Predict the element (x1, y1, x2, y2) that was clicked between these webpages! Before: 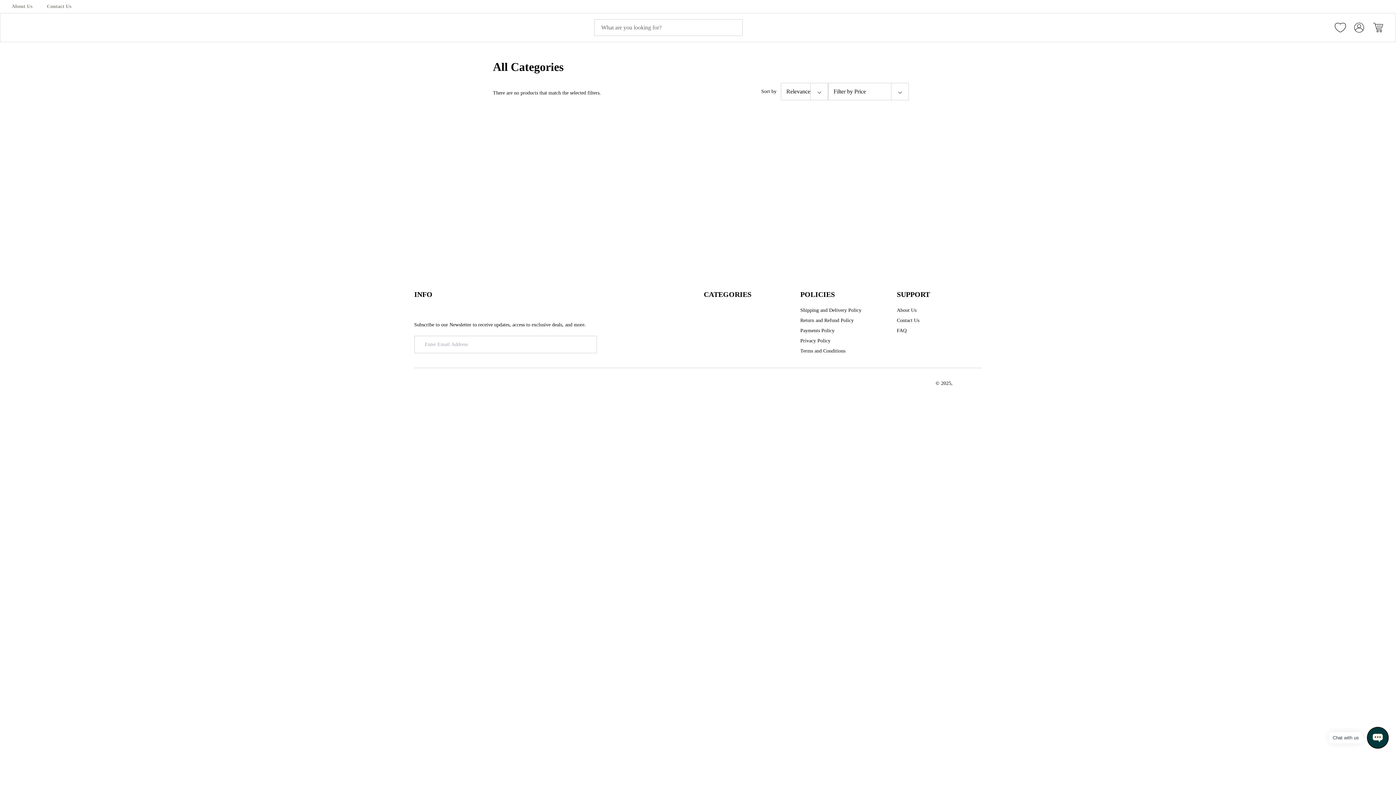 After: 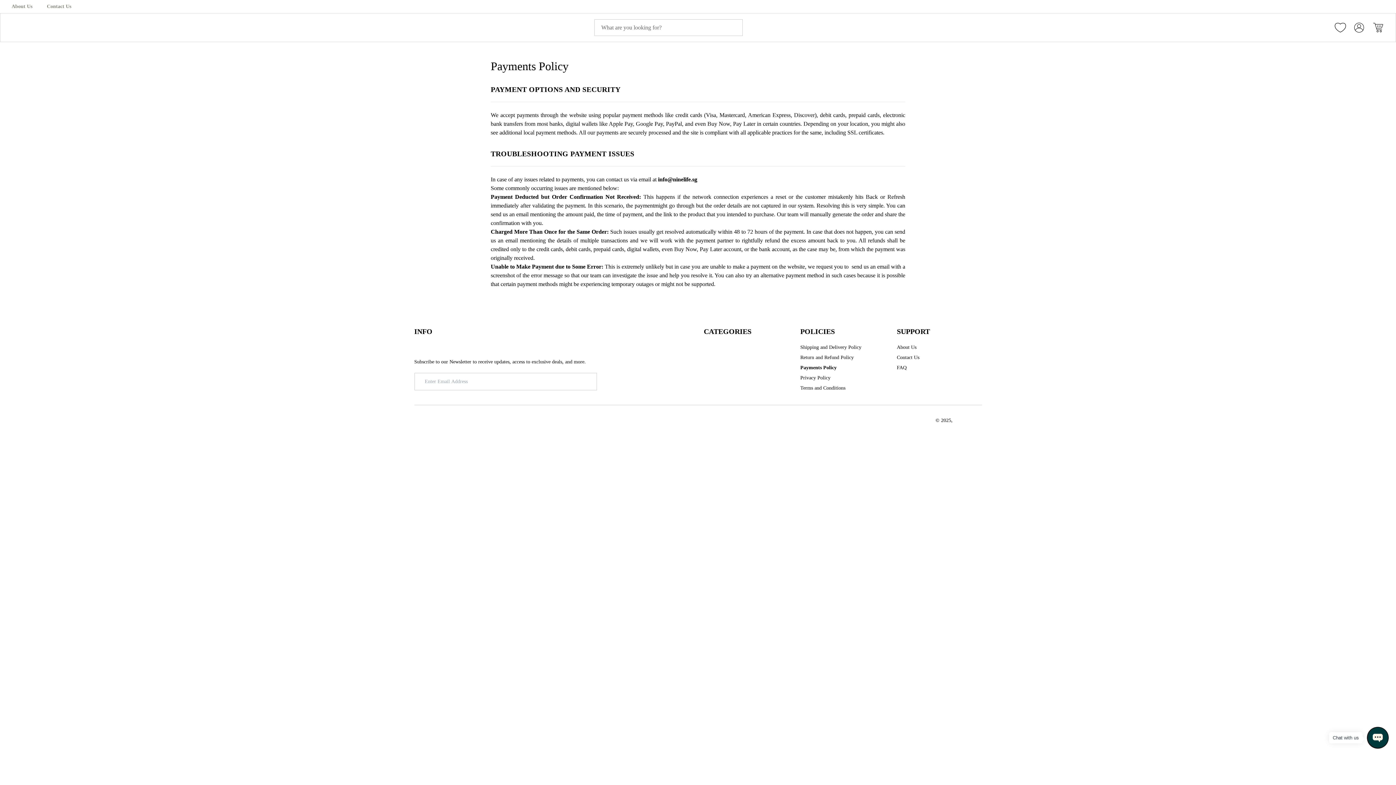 Action: bbox: (800, 327, 834, 334) label: Payments Policy